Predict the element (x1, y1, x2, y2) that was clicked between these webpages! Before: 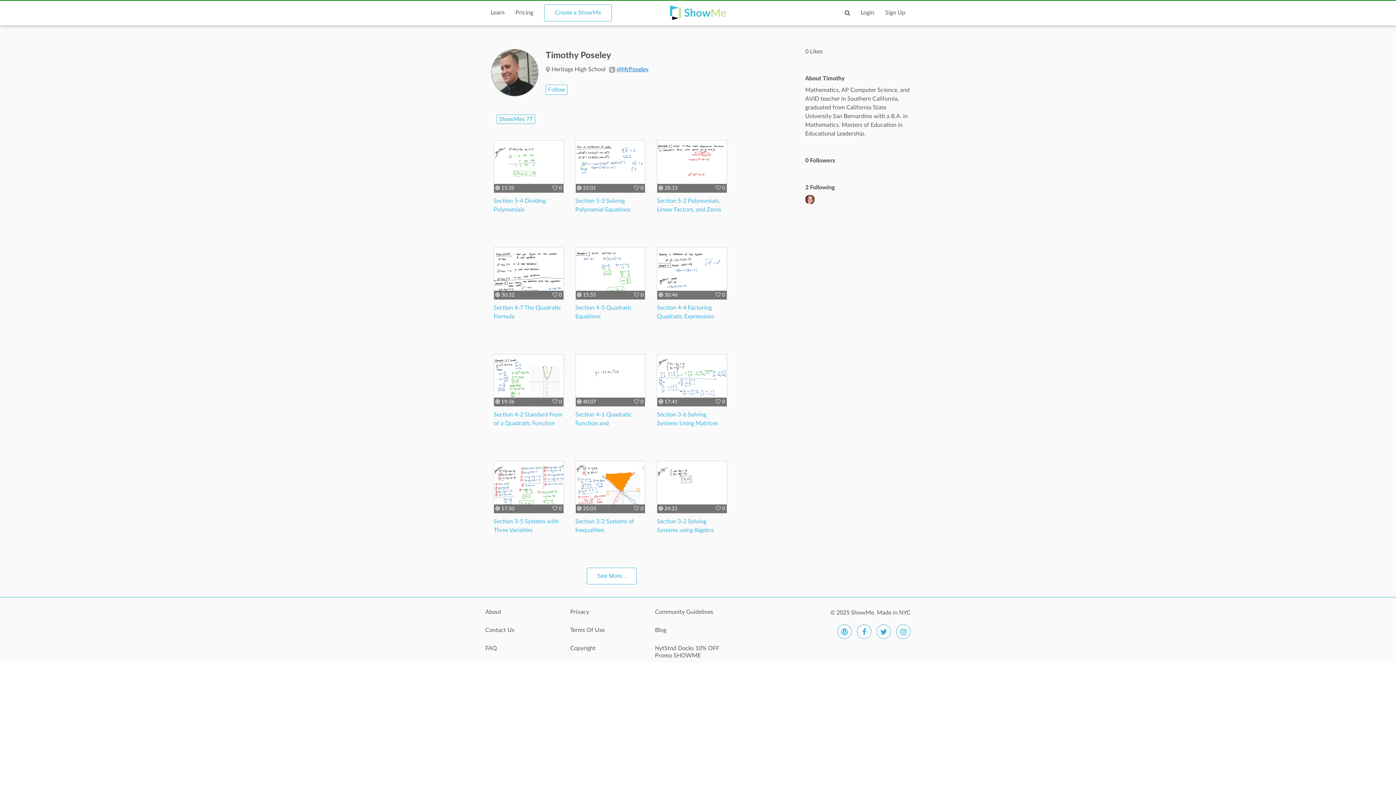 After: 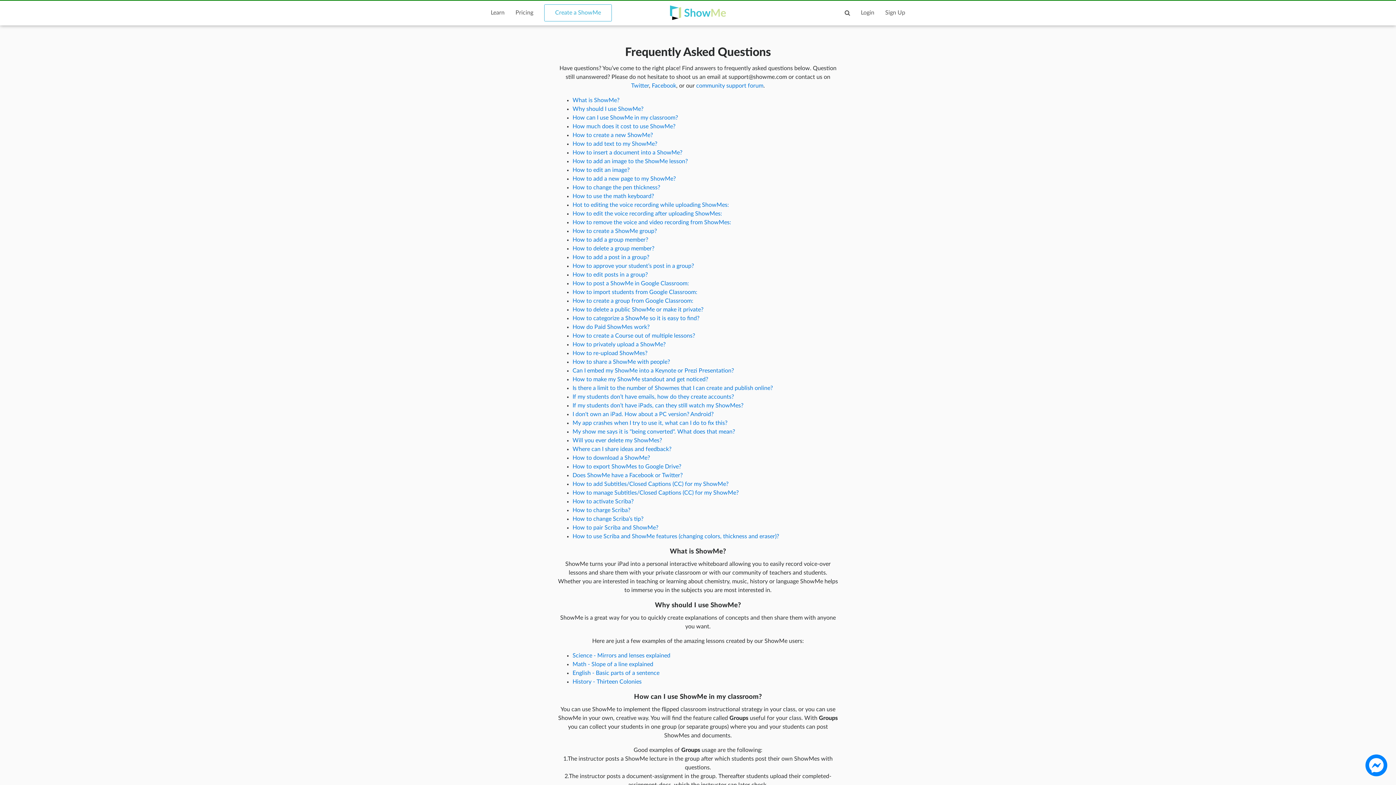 Action: bbox: (485, 645, 559, 659) label: FAQ